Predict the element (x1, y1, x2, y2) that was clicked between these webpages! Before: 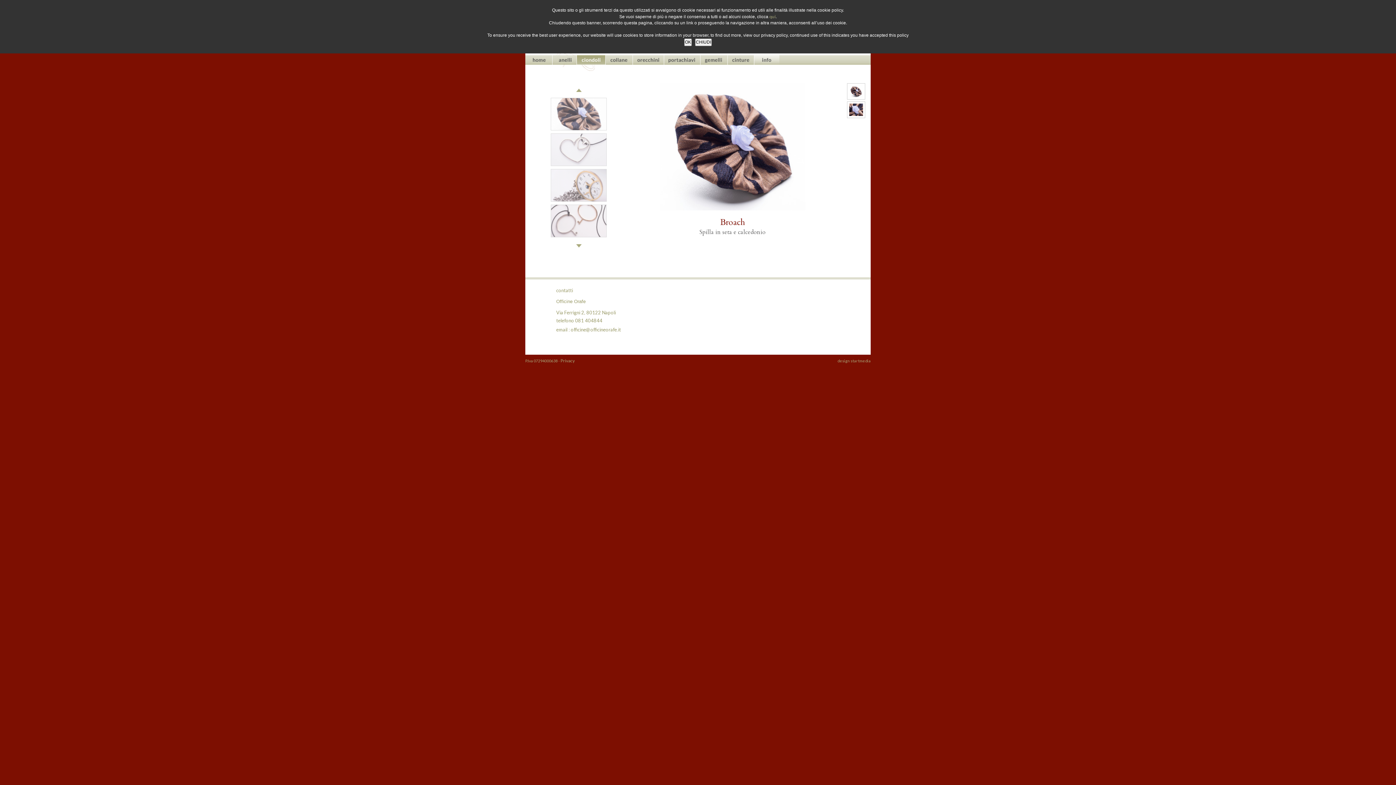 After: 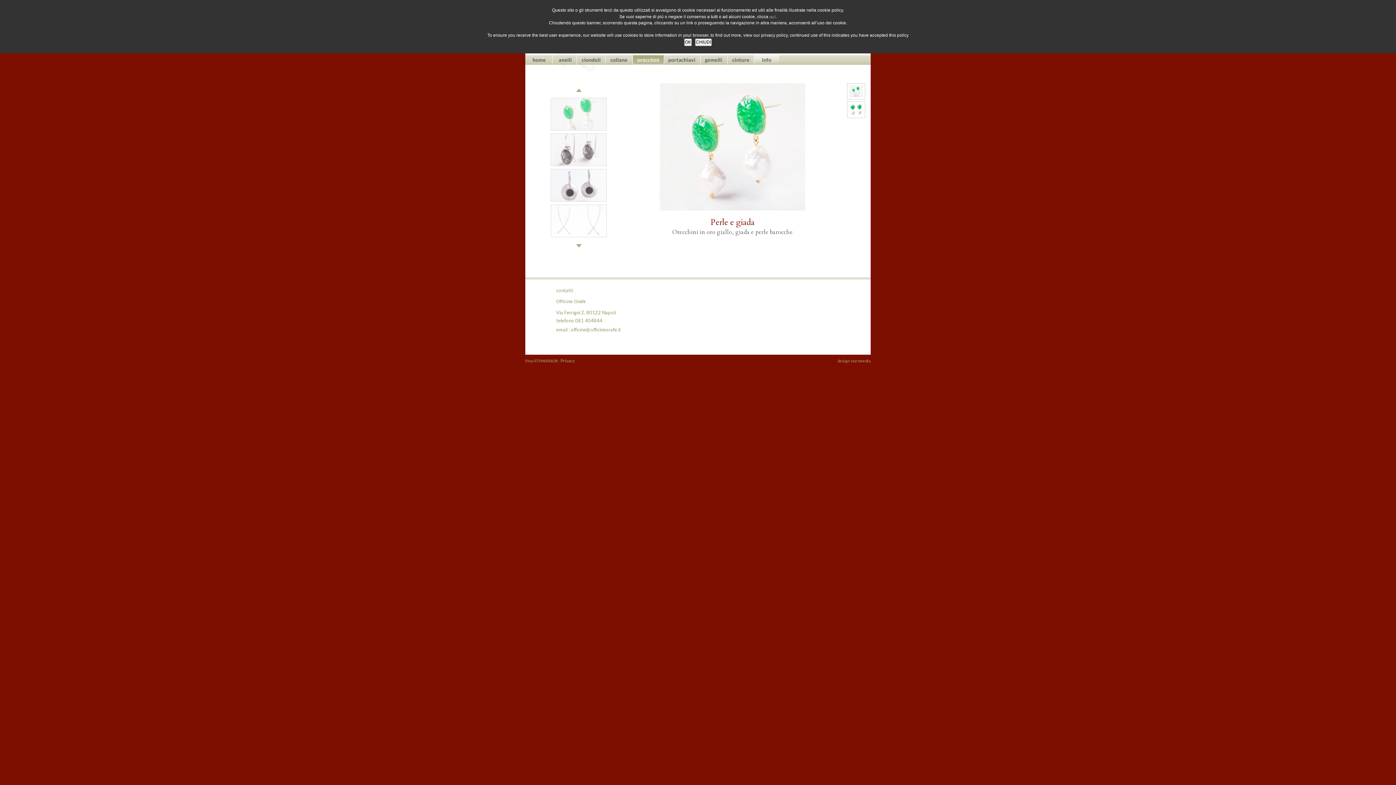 Action: bbox: (633, 56, 664, 62)